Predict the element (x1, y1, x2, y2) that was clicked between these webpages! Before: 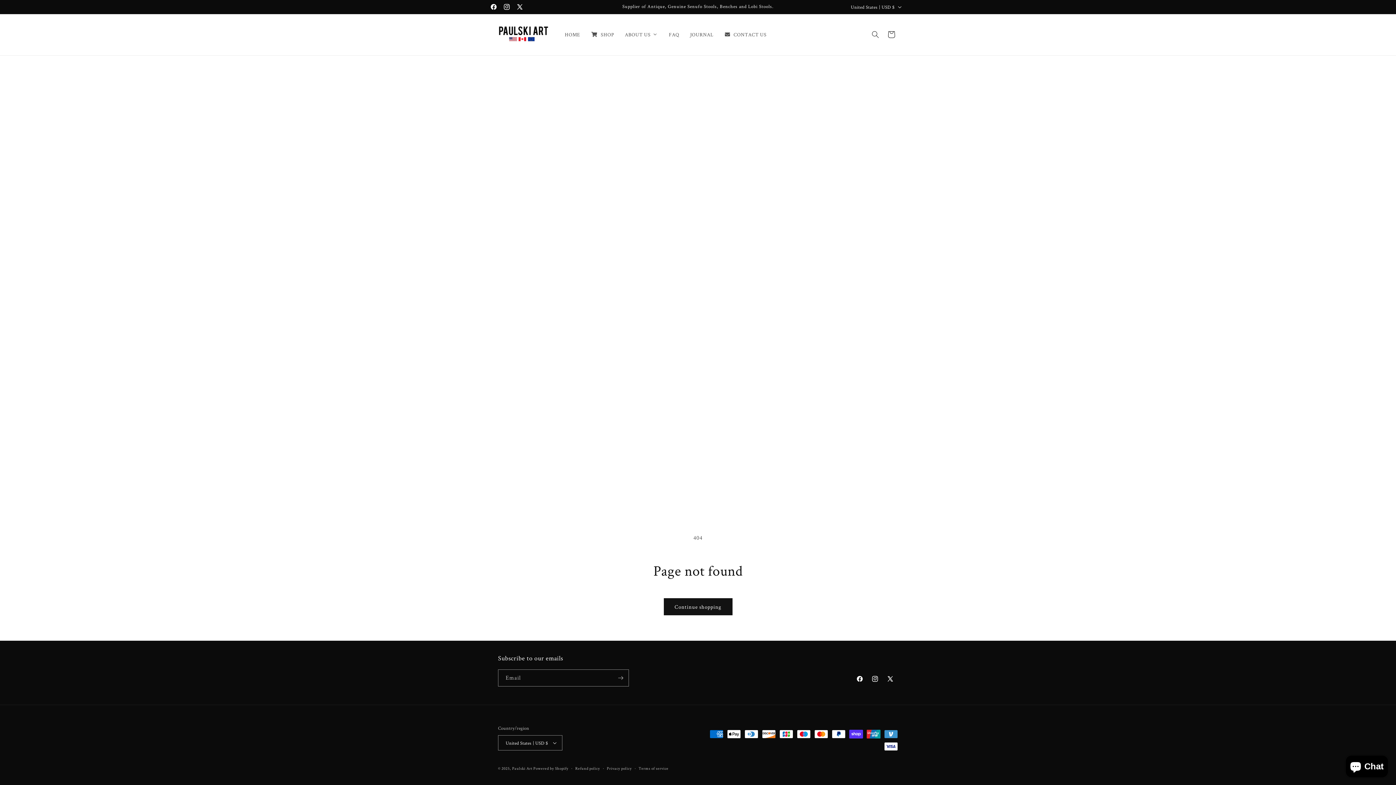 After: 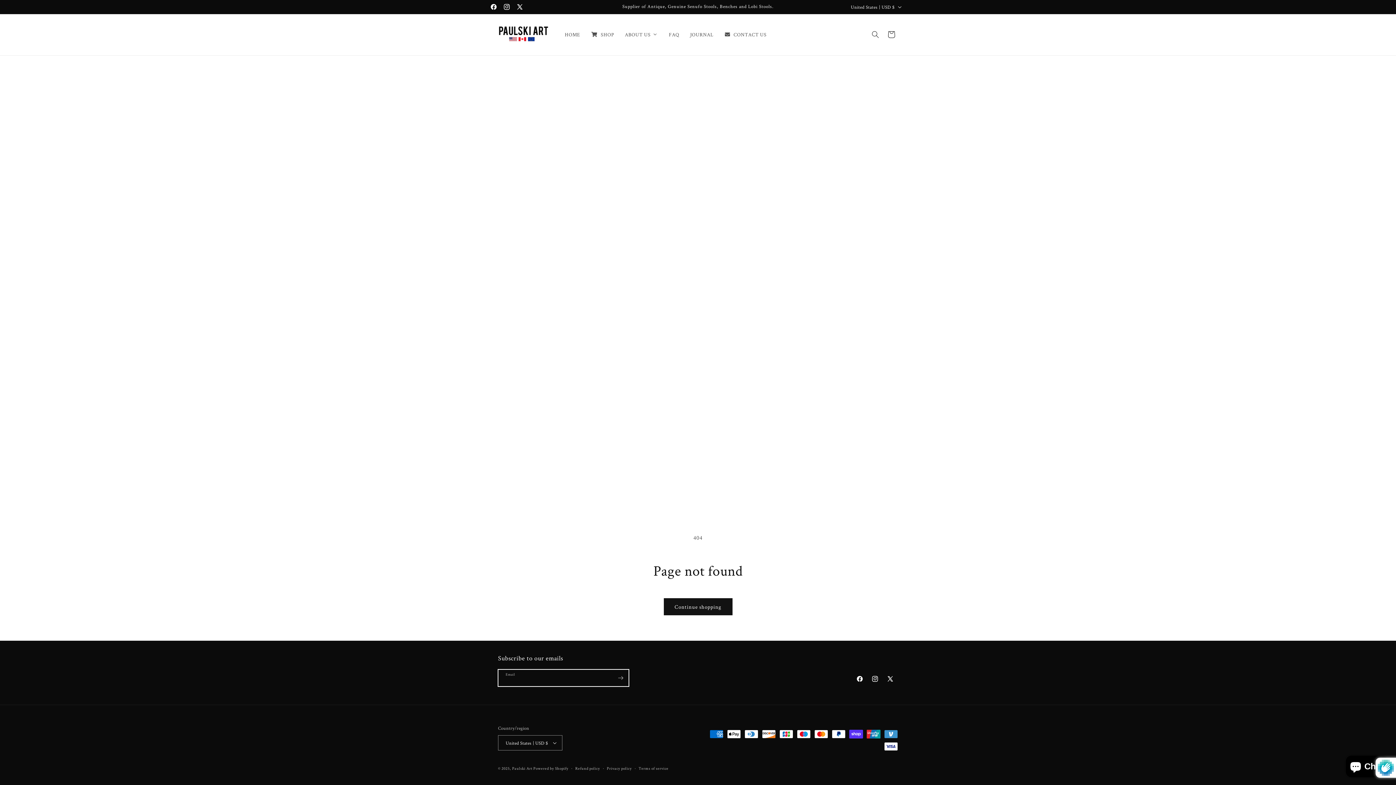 Action: label: Subscribe bbox: (612, 669, 628, 686)